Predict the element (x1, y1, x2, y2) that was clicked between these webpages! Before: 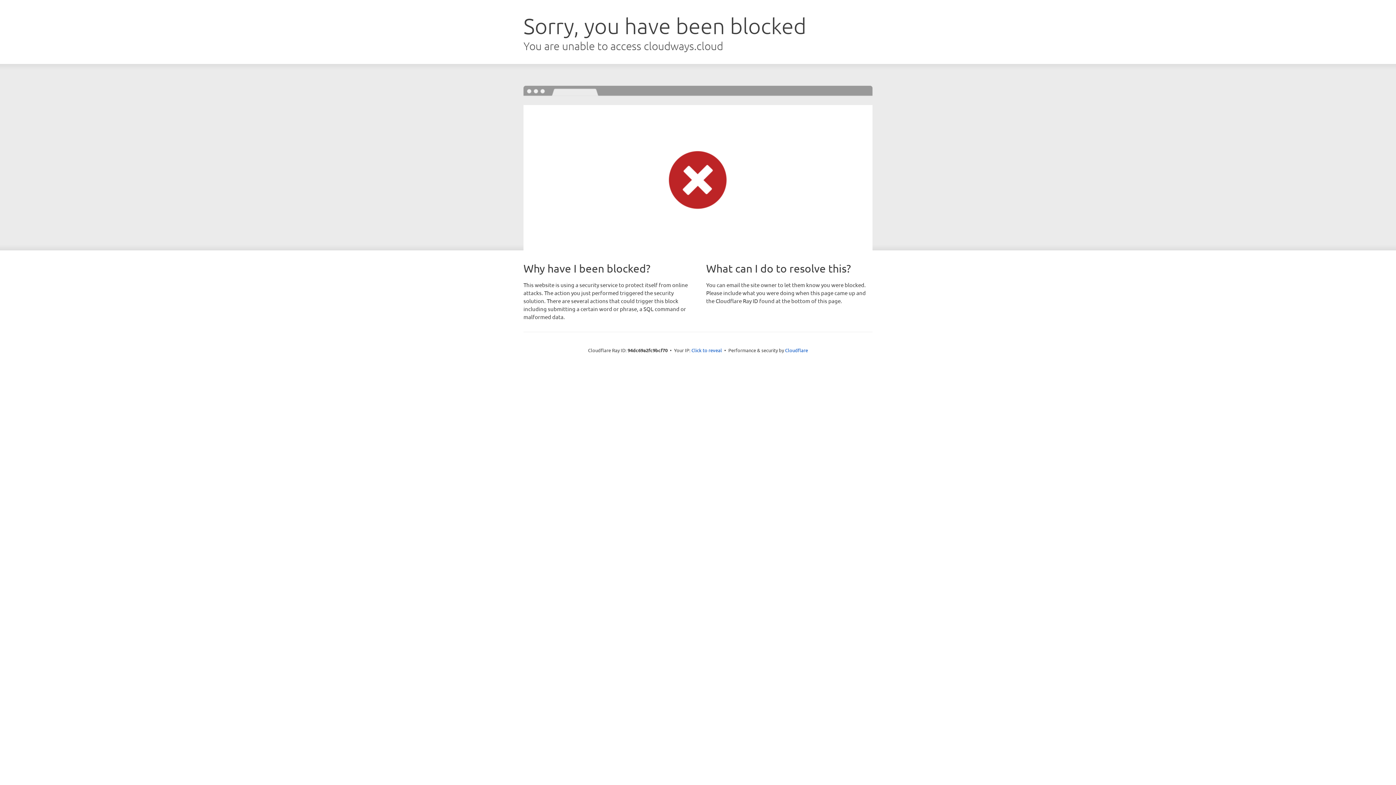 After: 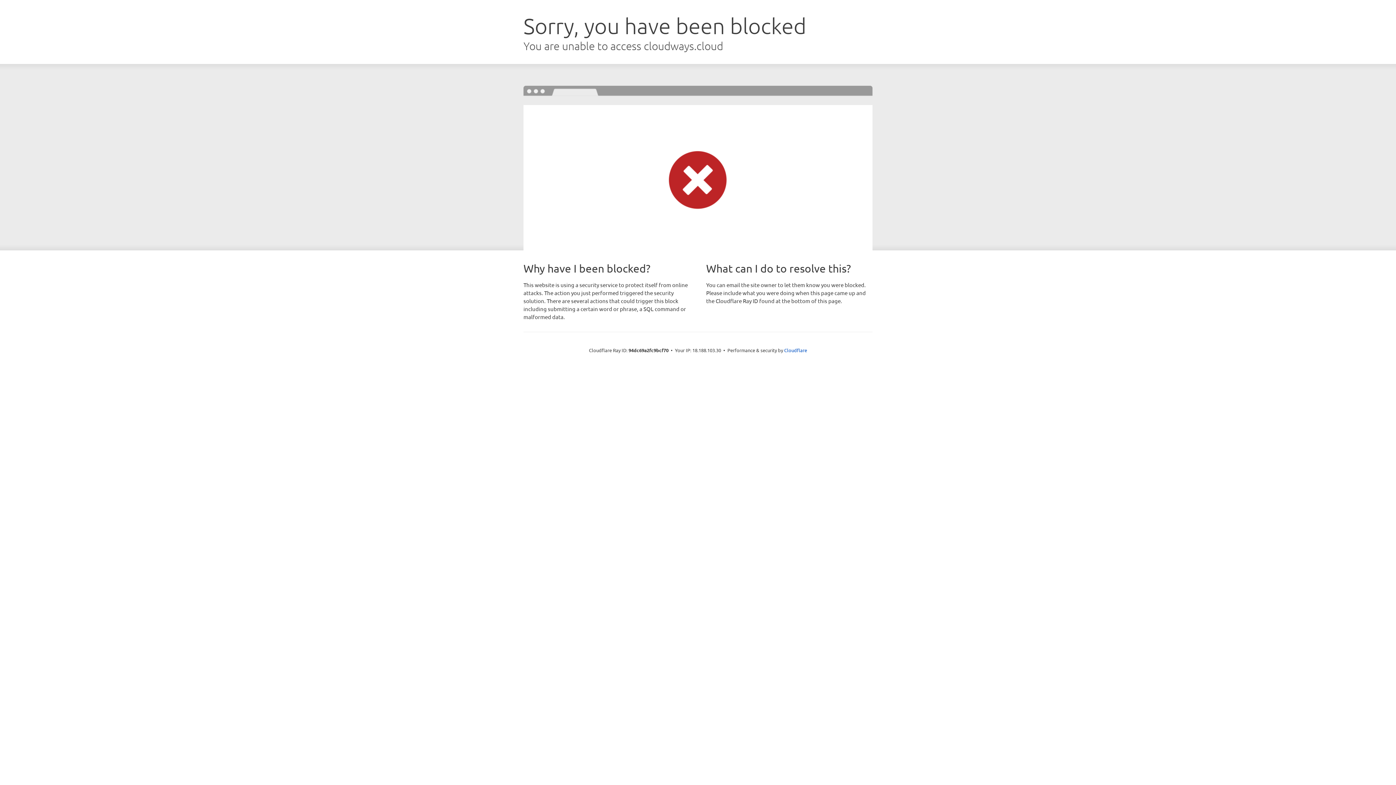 Action: label: Click to reveal bbox: (691, 346, 722, 353)